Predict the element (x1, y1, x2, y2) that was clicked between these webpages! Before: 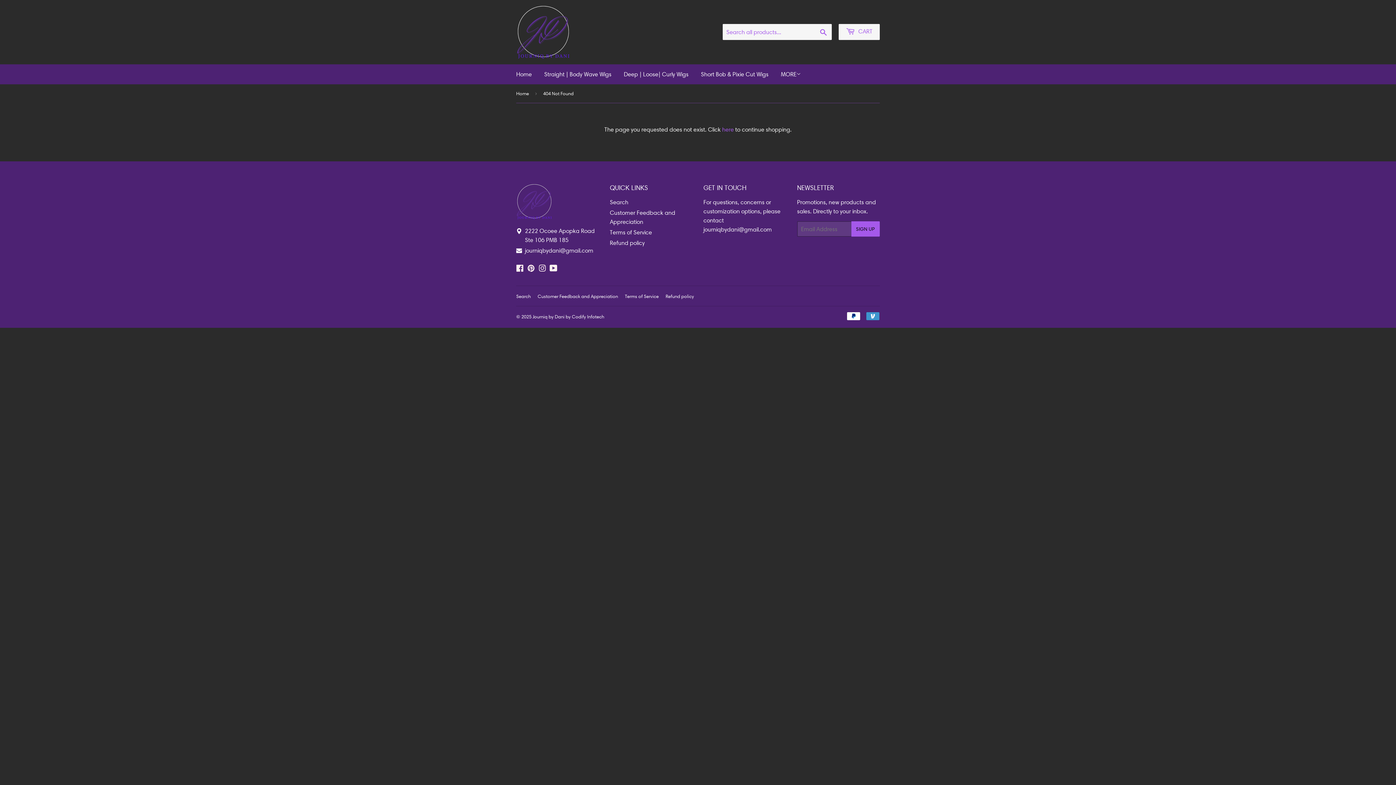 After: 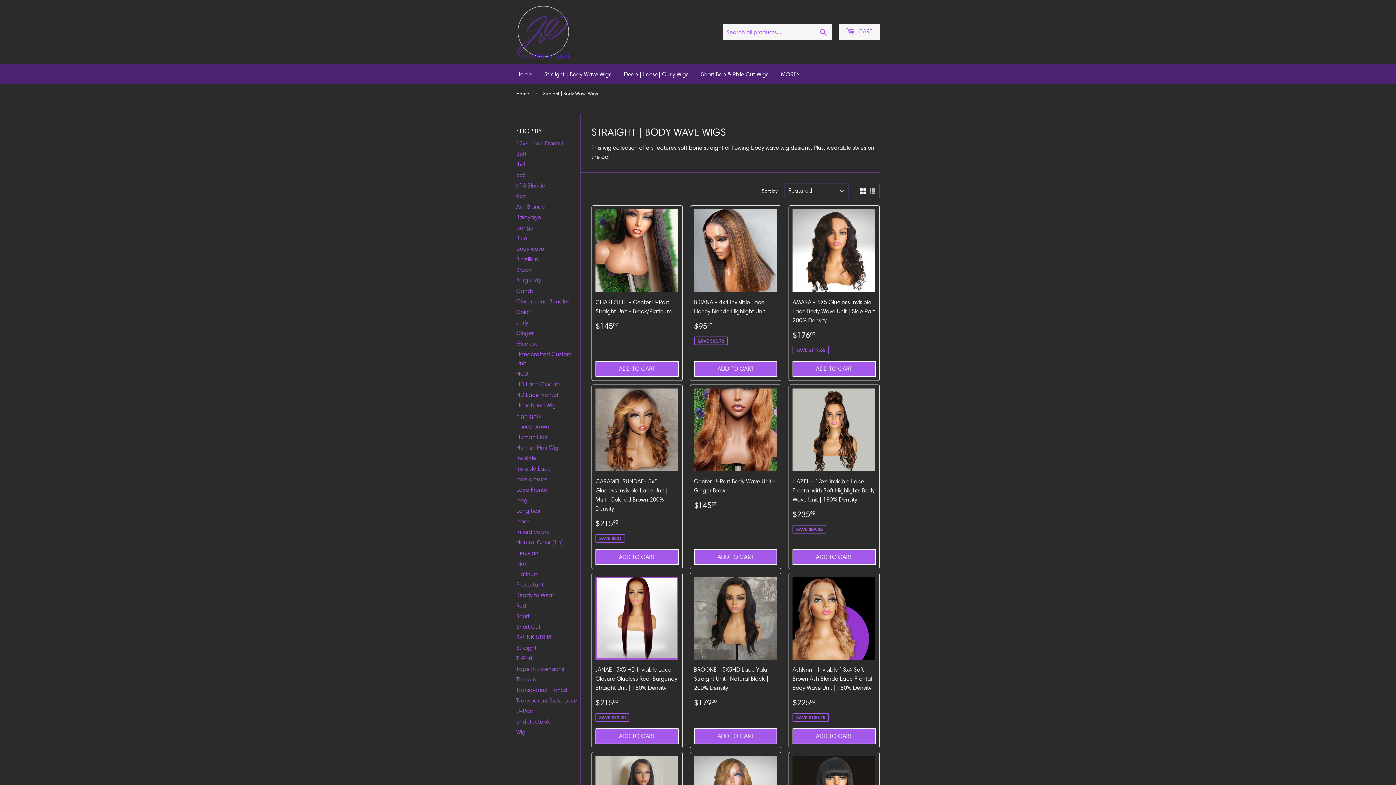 Action: label: Straight | Body Wave Wigs bbox: (538, 64, 617, 84)